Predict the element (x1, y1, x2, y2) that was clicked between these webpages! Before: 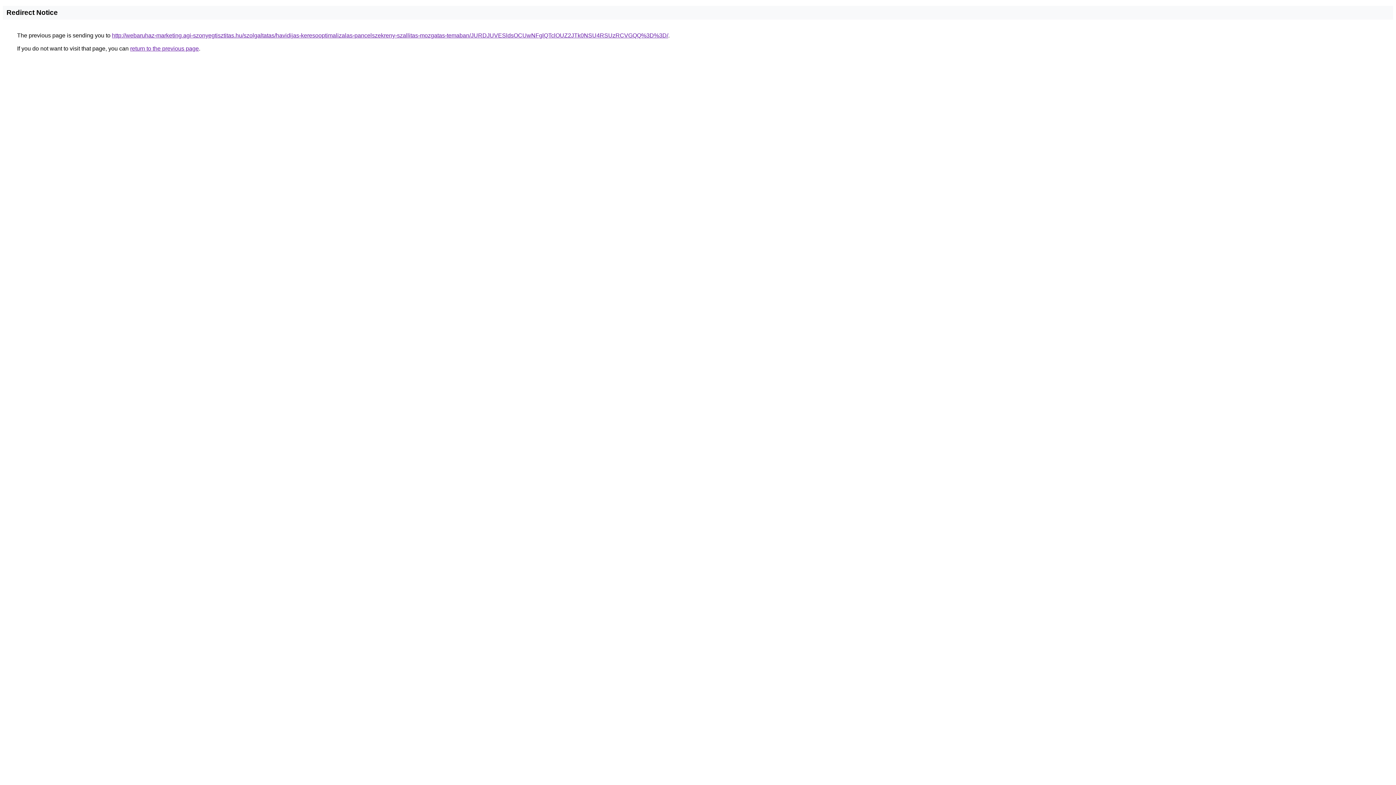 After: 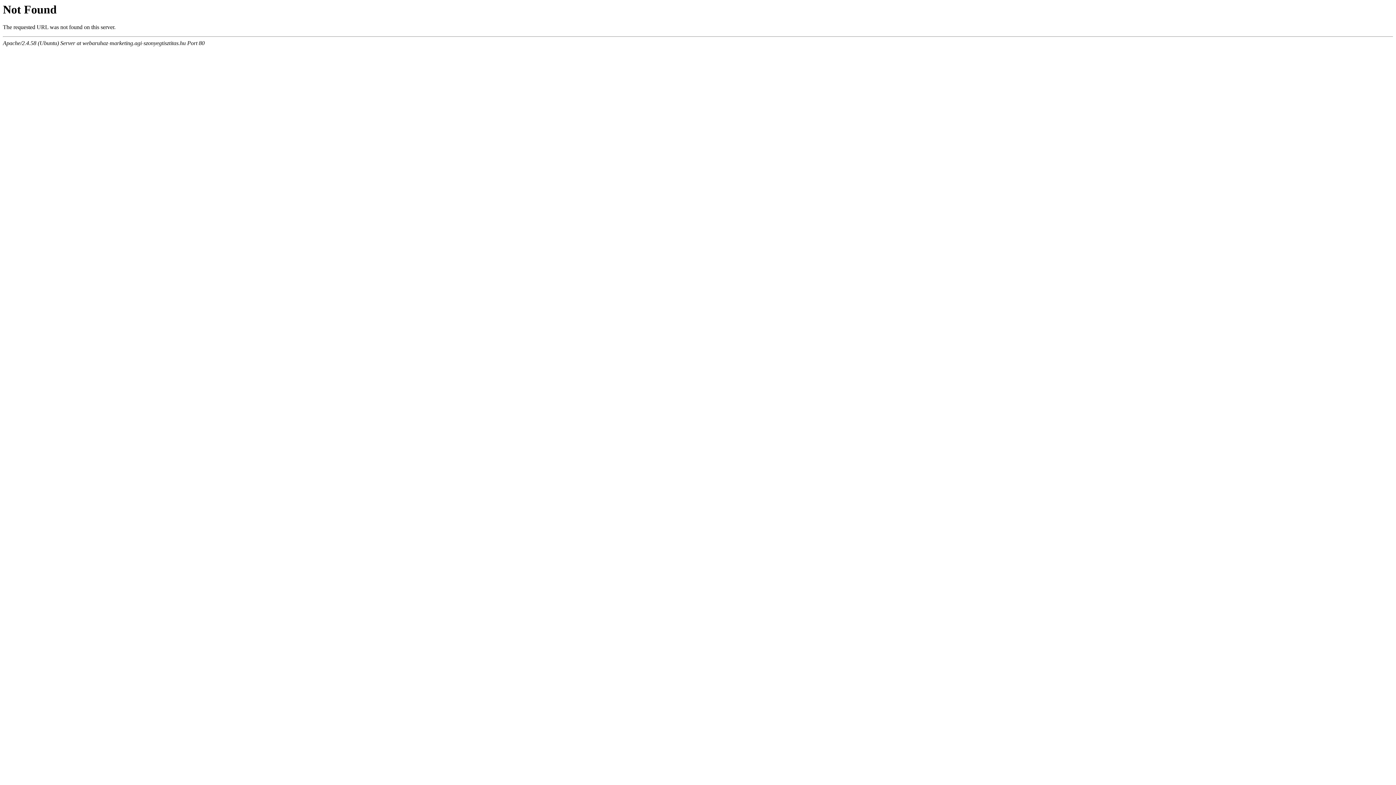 Action: bbox: (112, 32, 668, 38) label: http://webaruhaz-marketing.agi-szonyegtisztitas.hu/szolgaltatas/havidijas-keresooptimalizalas-pancelszekreny-szallitas-mozgatas-temaban/JURDJUVESldsOCUwNFglQTclOUZ2JTk0NSU4RSUzRCVGQQ%3D%3D/